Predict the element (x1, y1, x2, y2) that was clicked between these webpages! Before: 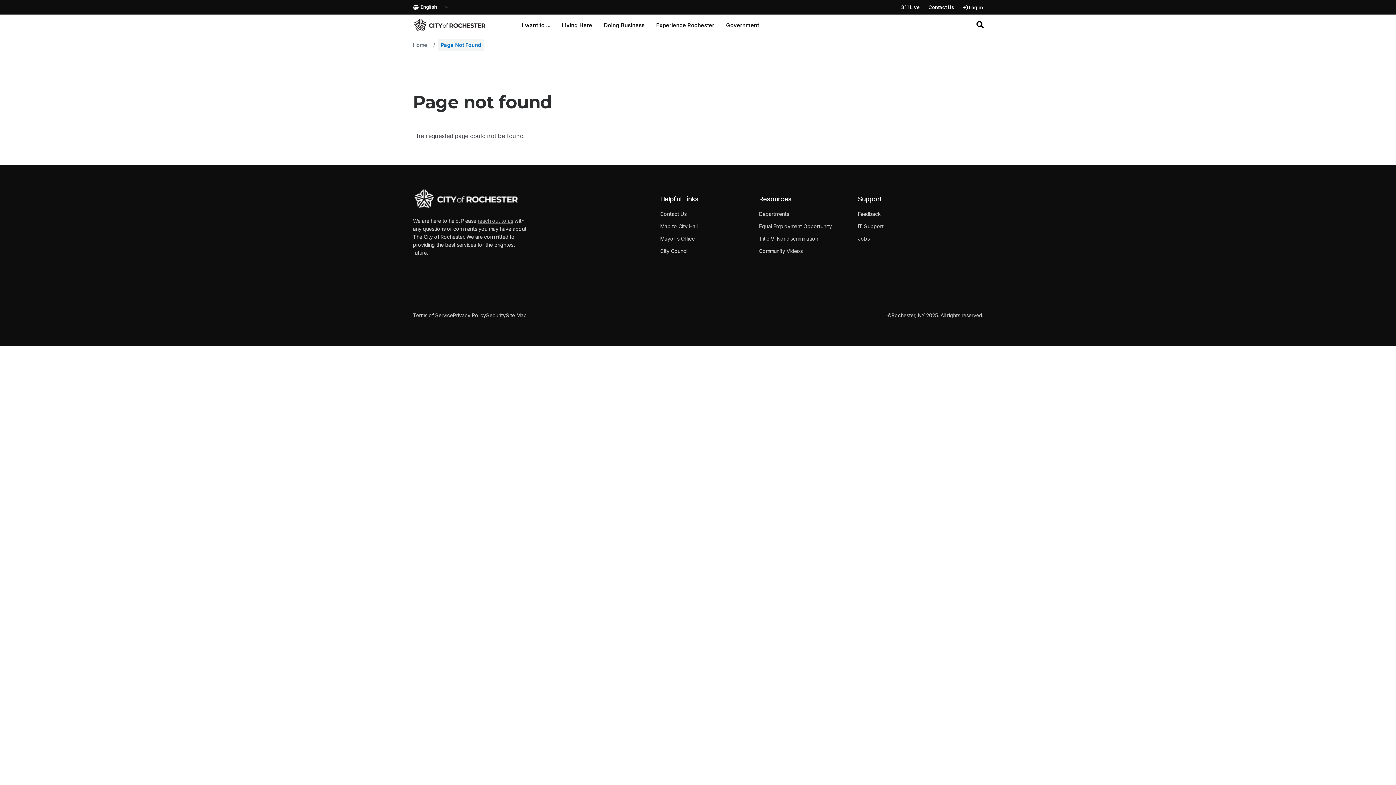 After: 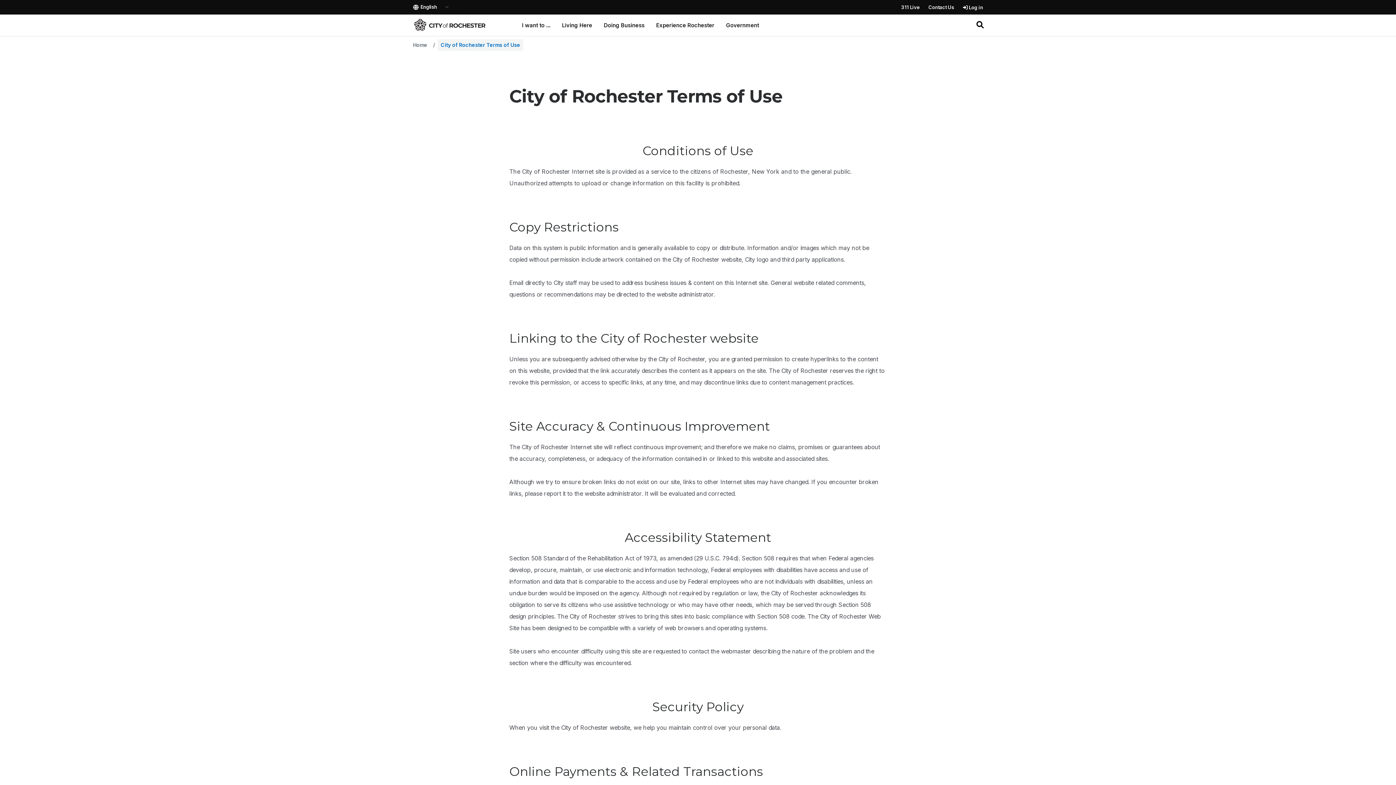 Action: label: Terms of Service bbox: (413, 311, 453, 319)